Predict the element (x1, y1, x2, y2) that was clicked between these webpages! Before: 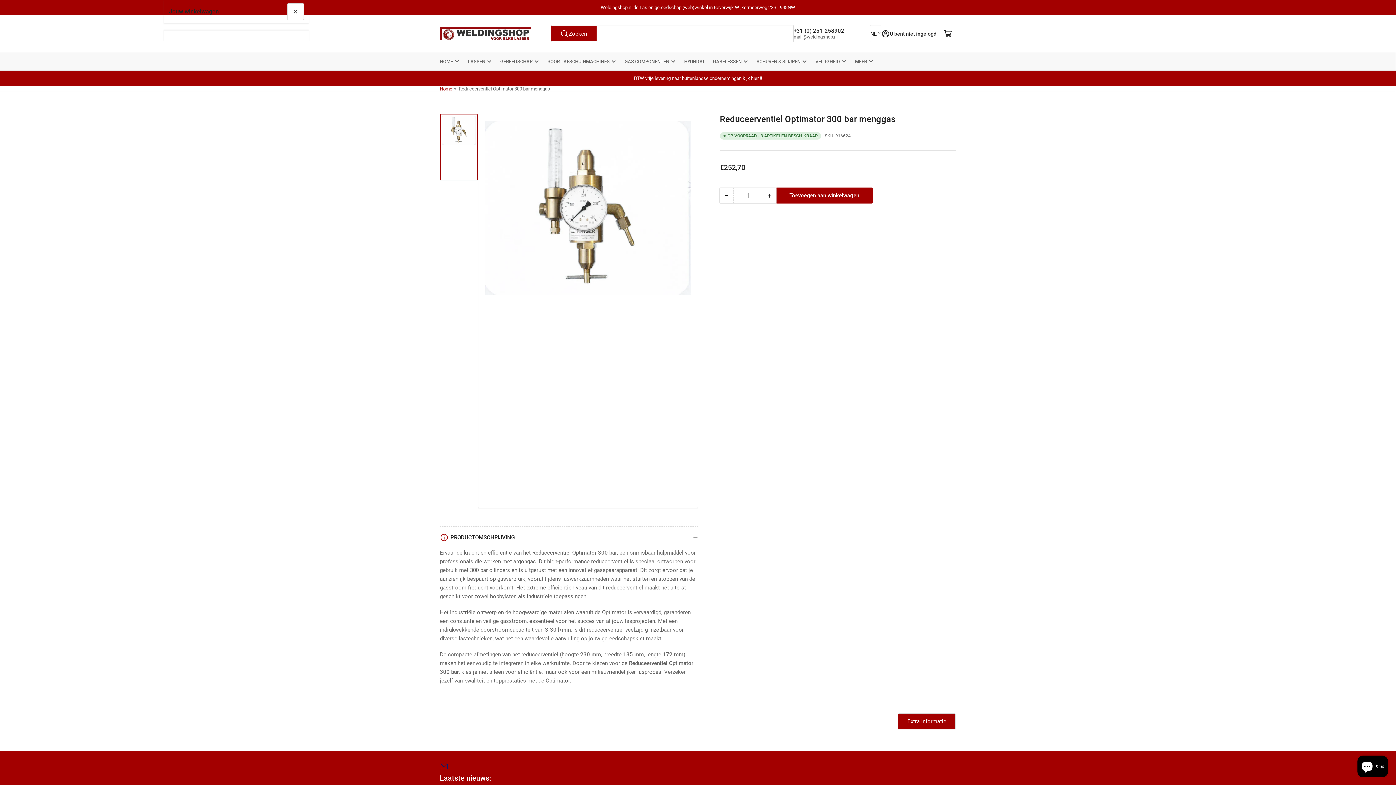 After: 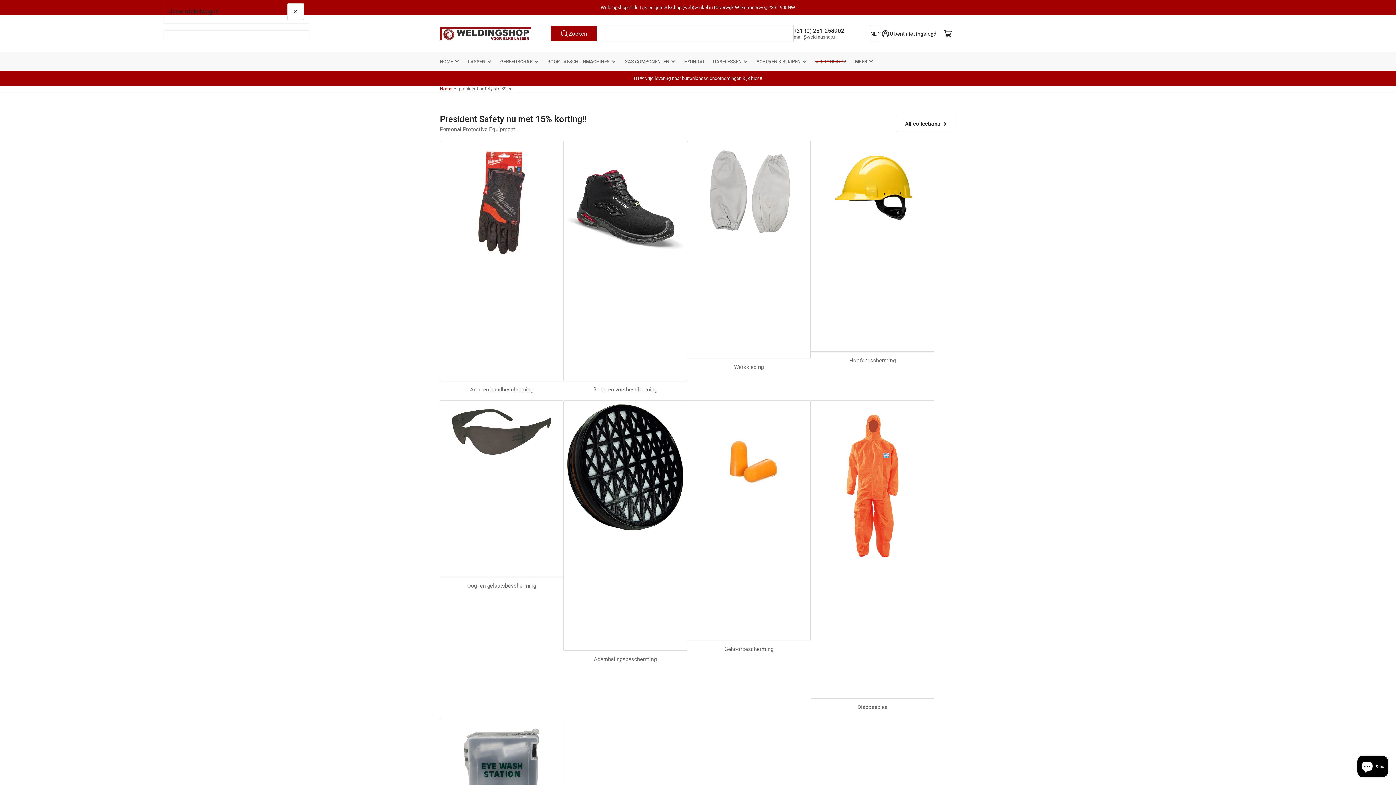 Action: label: VEILIGHEID bbox: (815, 52, 846, 70)